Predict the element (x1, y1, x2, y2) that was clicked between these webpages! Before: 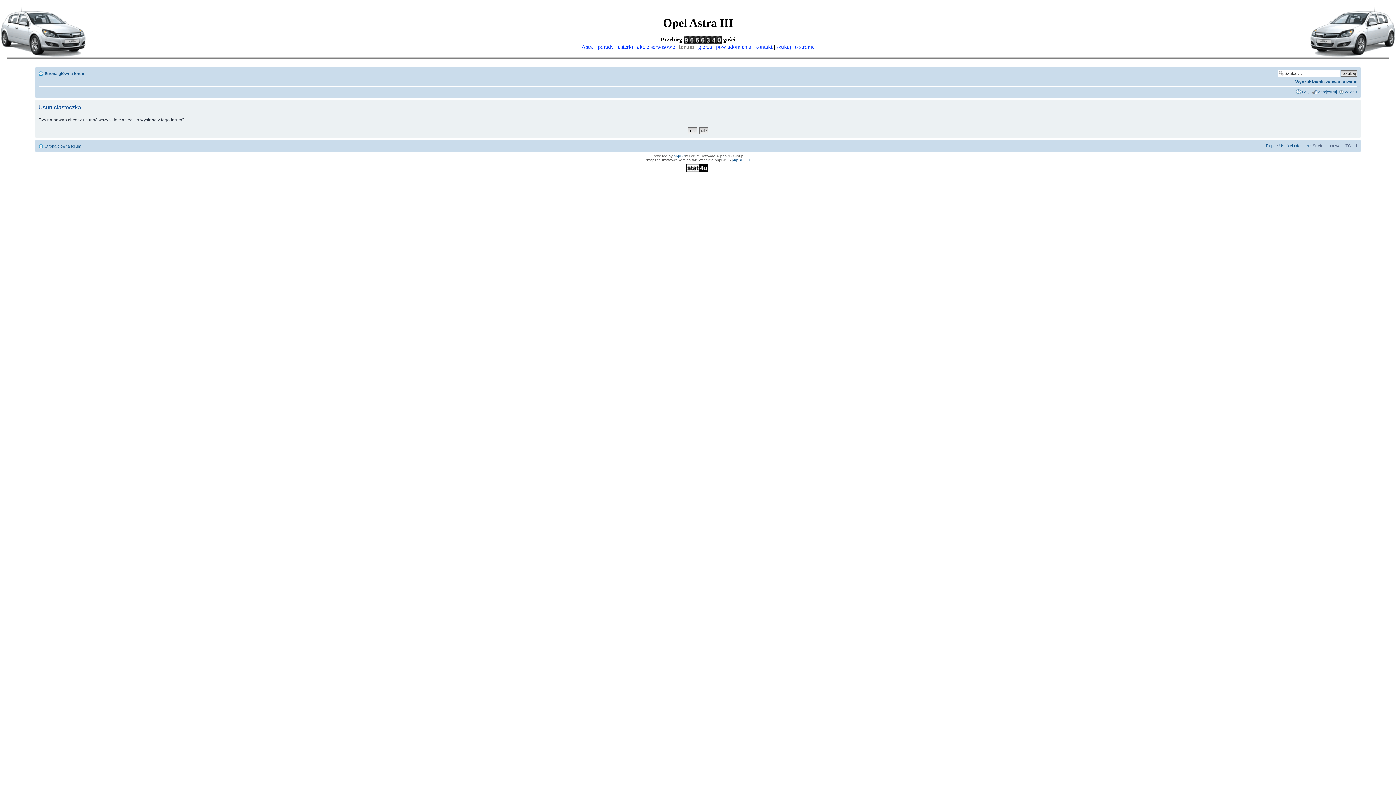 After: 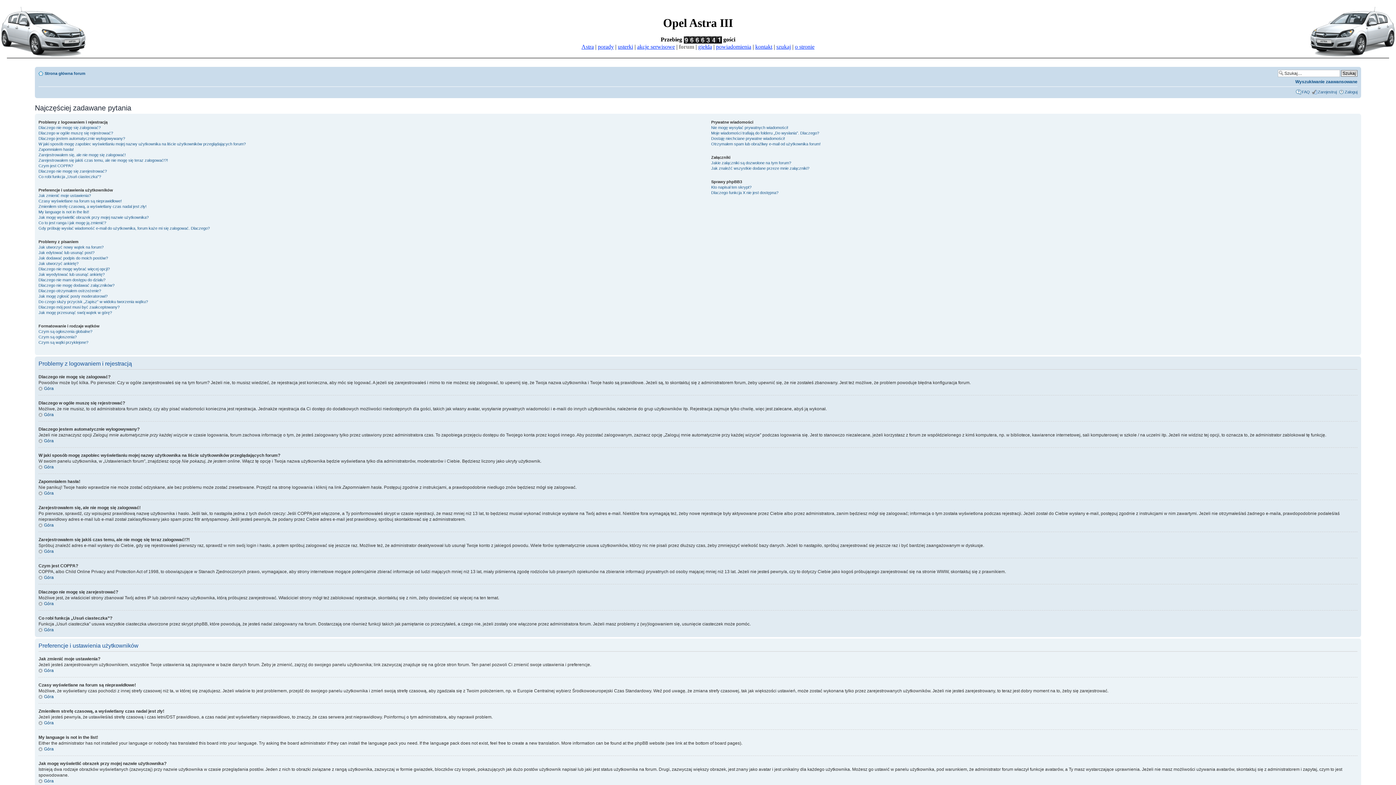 Action: bbox: (1302, 89, 1310, 94) label: FAQ